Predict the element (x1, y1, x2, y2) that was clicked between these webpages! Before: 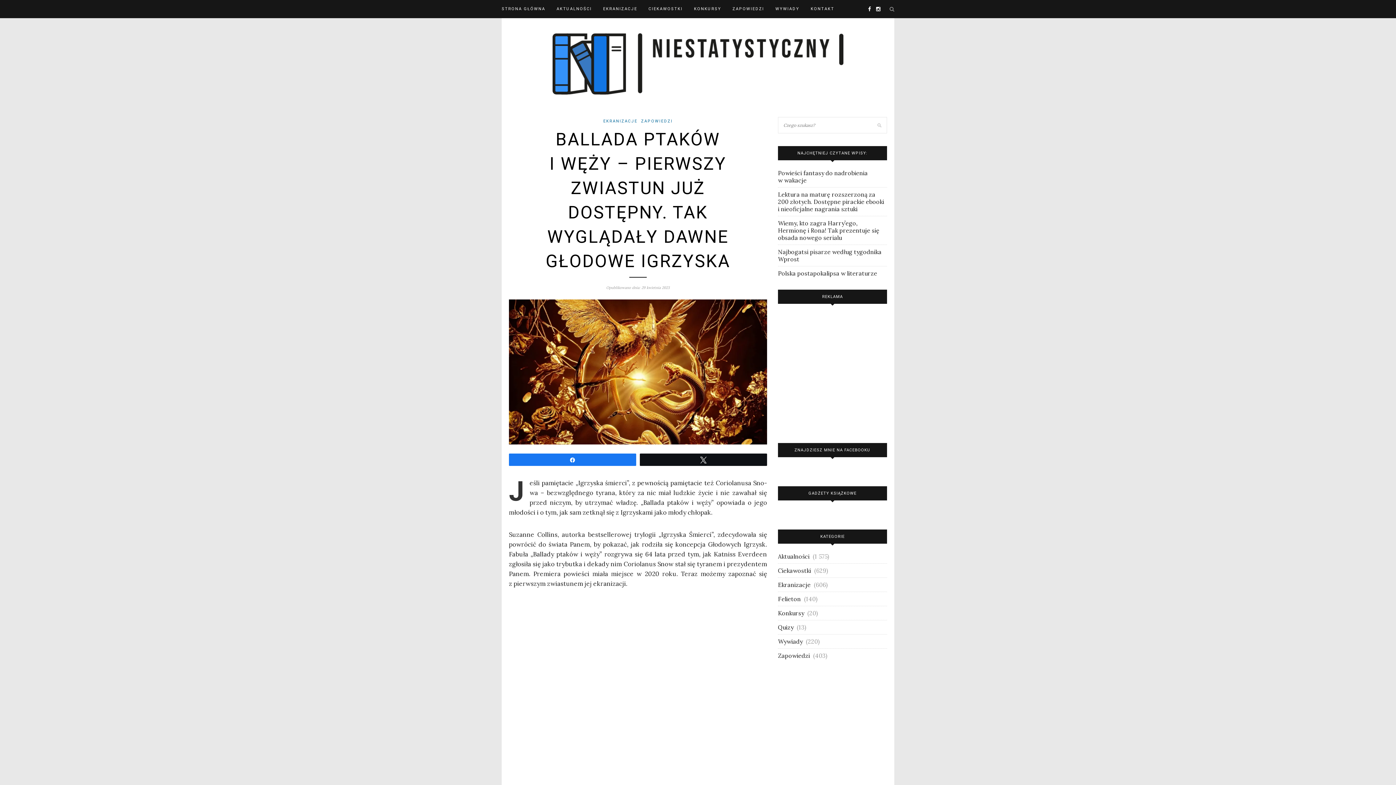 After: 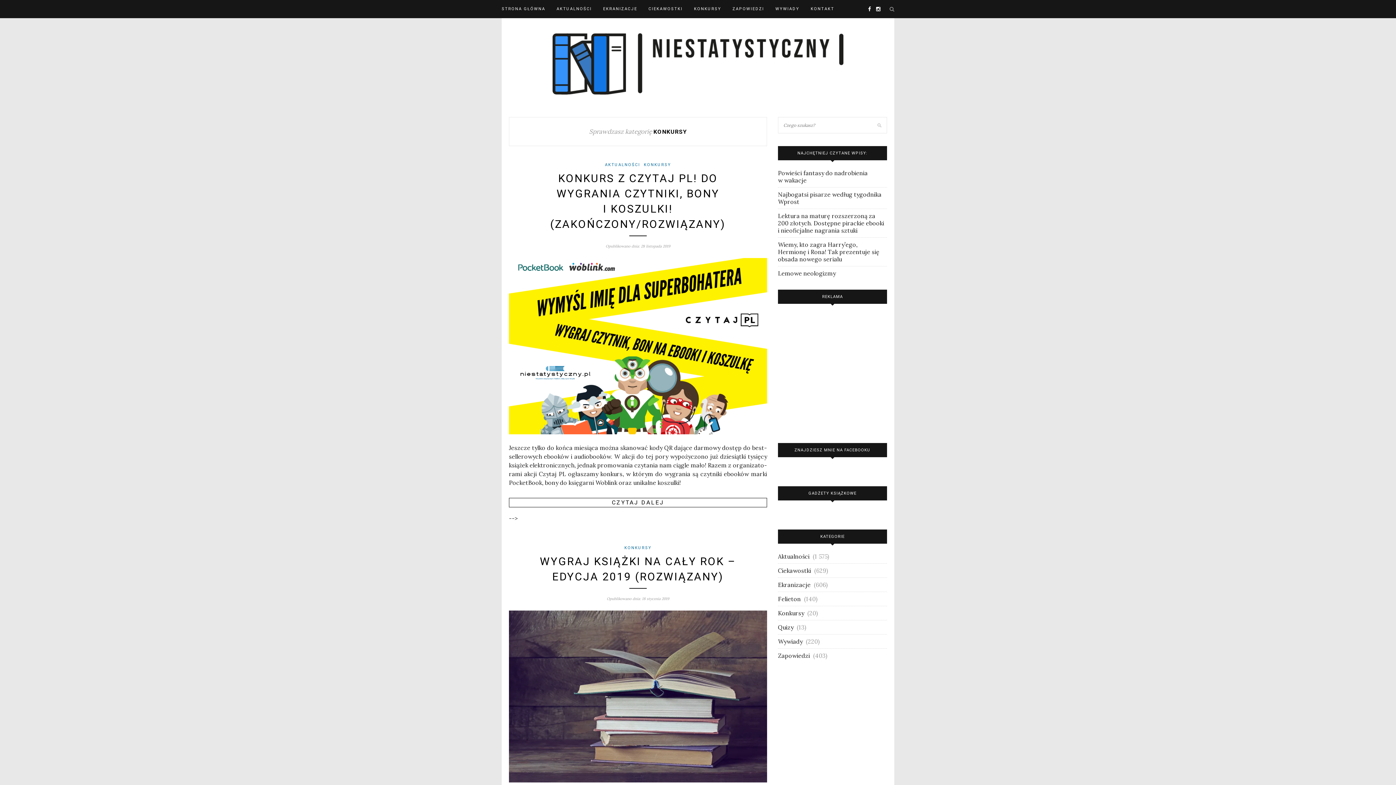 Action: bbox: (778, 609, 804, 617) label: Konkursy